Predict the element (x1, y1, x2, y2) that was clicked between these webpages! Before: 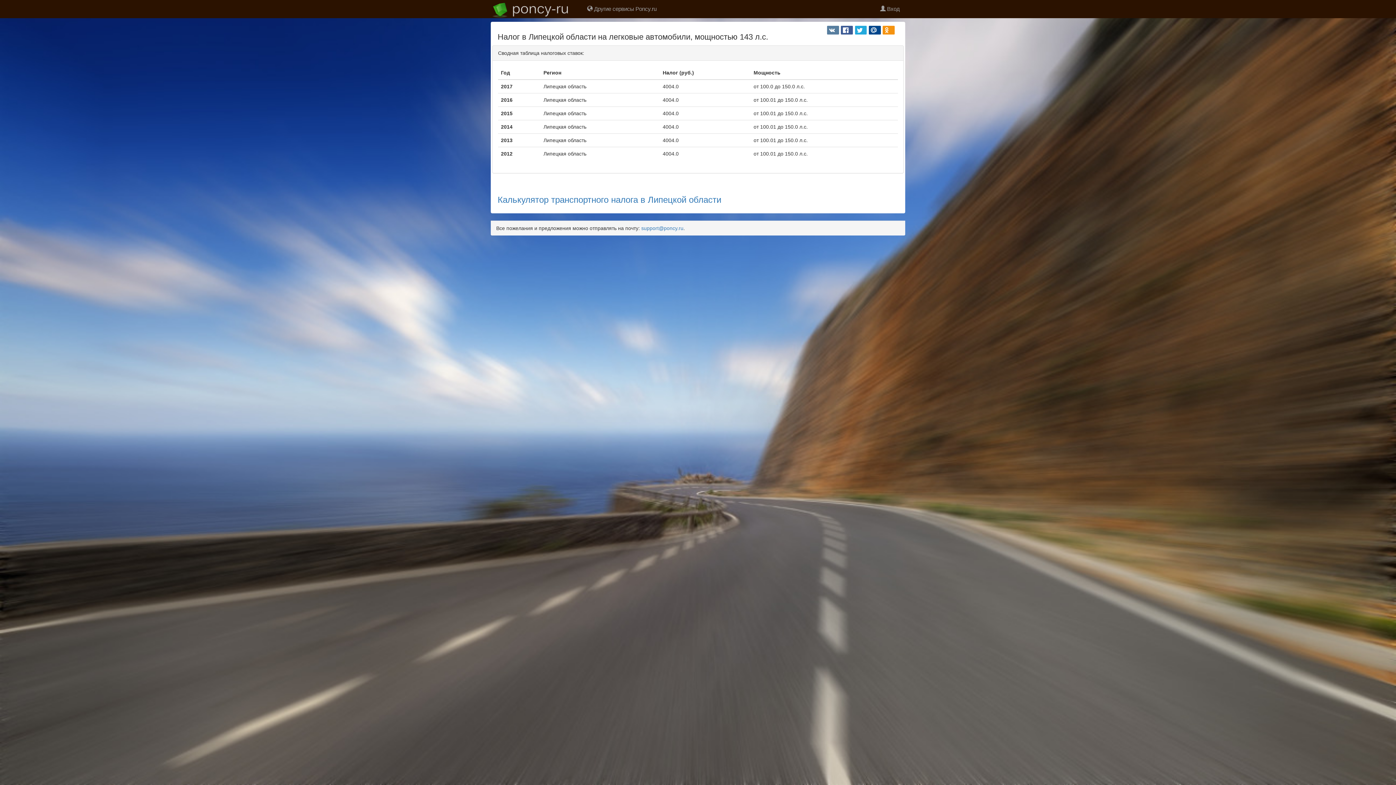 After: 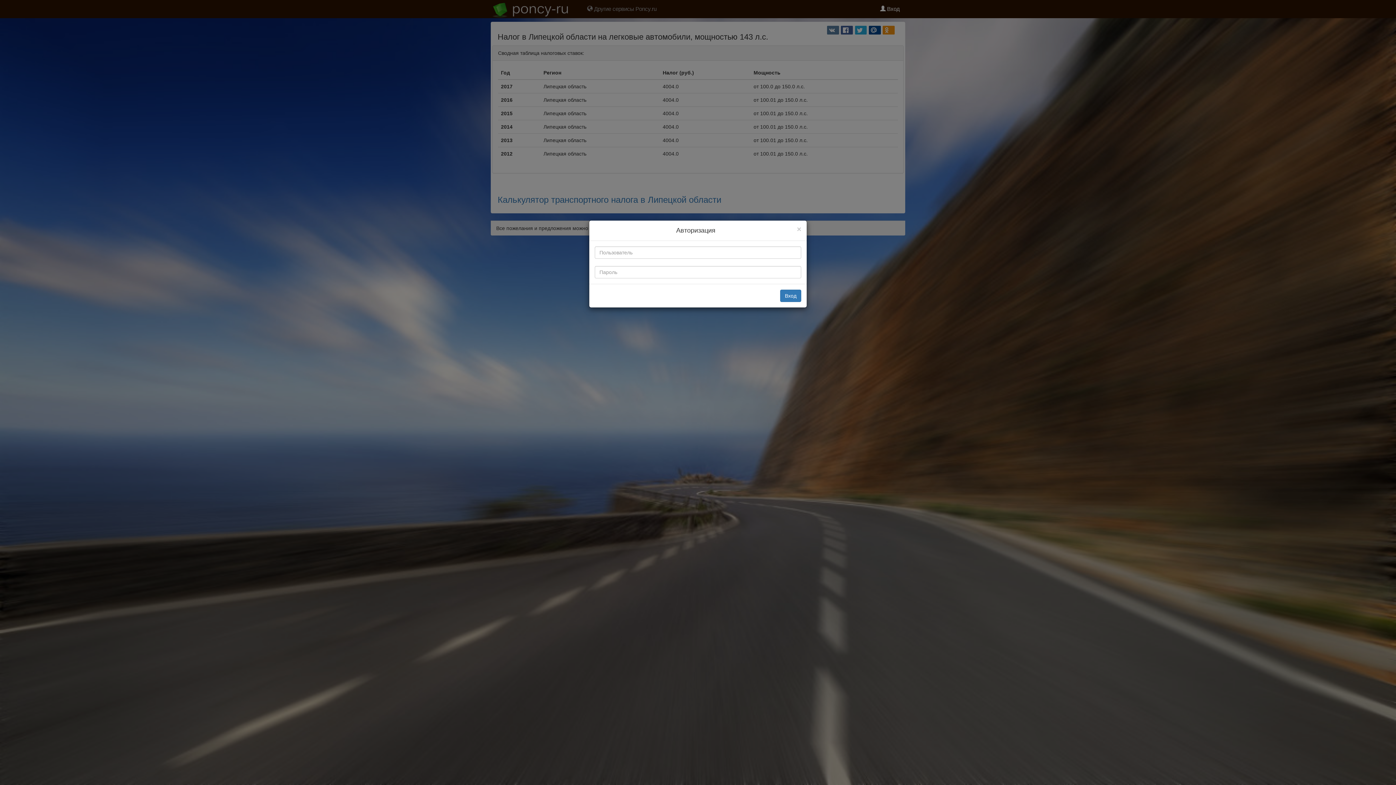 Action: label:  Вход bbox: (874, 0, 905, 18)